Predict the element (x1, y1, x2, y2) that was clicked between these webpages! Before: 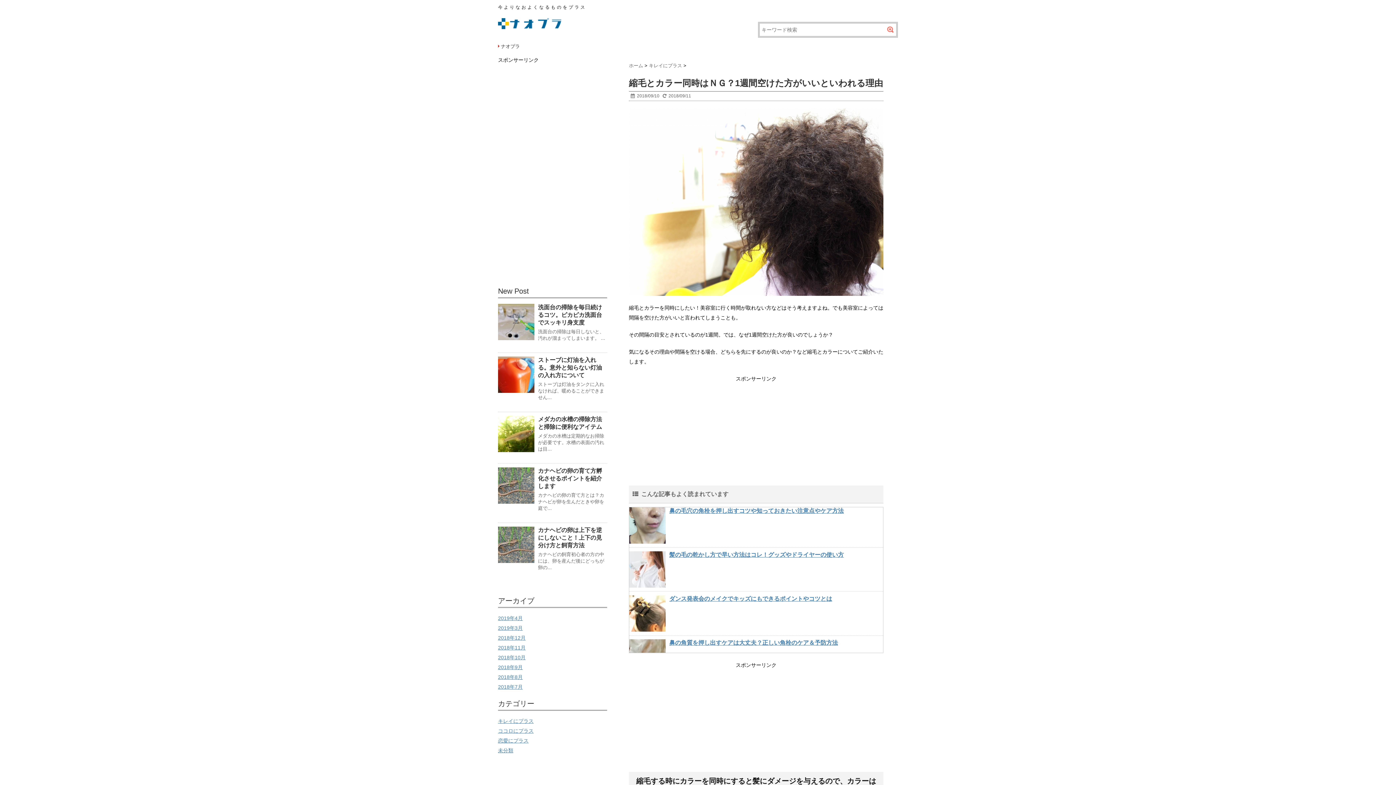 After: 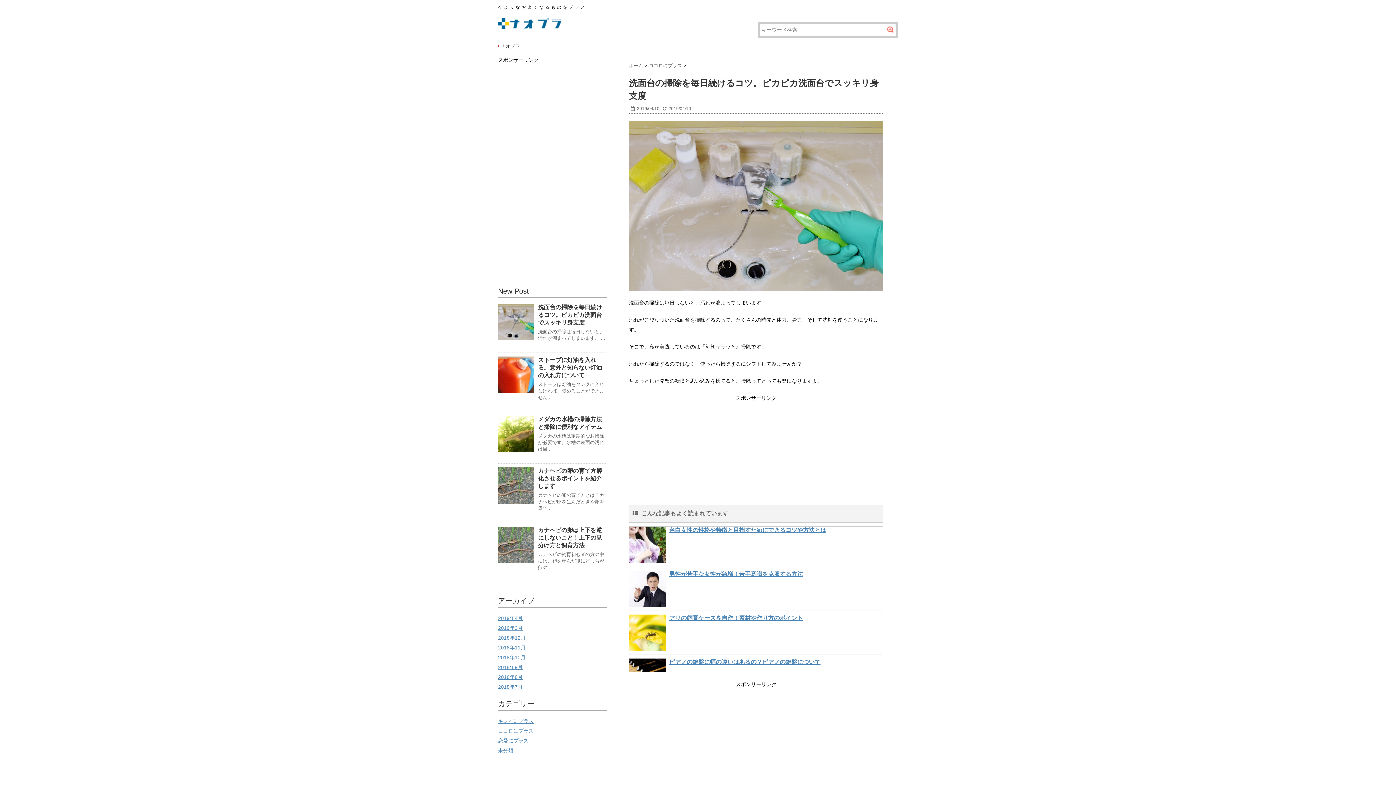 Action: bbox: (538, 304, 602, 325) label: 洗面台の掃除を毎日続けるコツ。ピカピカ洗面台でスッキリ身支度